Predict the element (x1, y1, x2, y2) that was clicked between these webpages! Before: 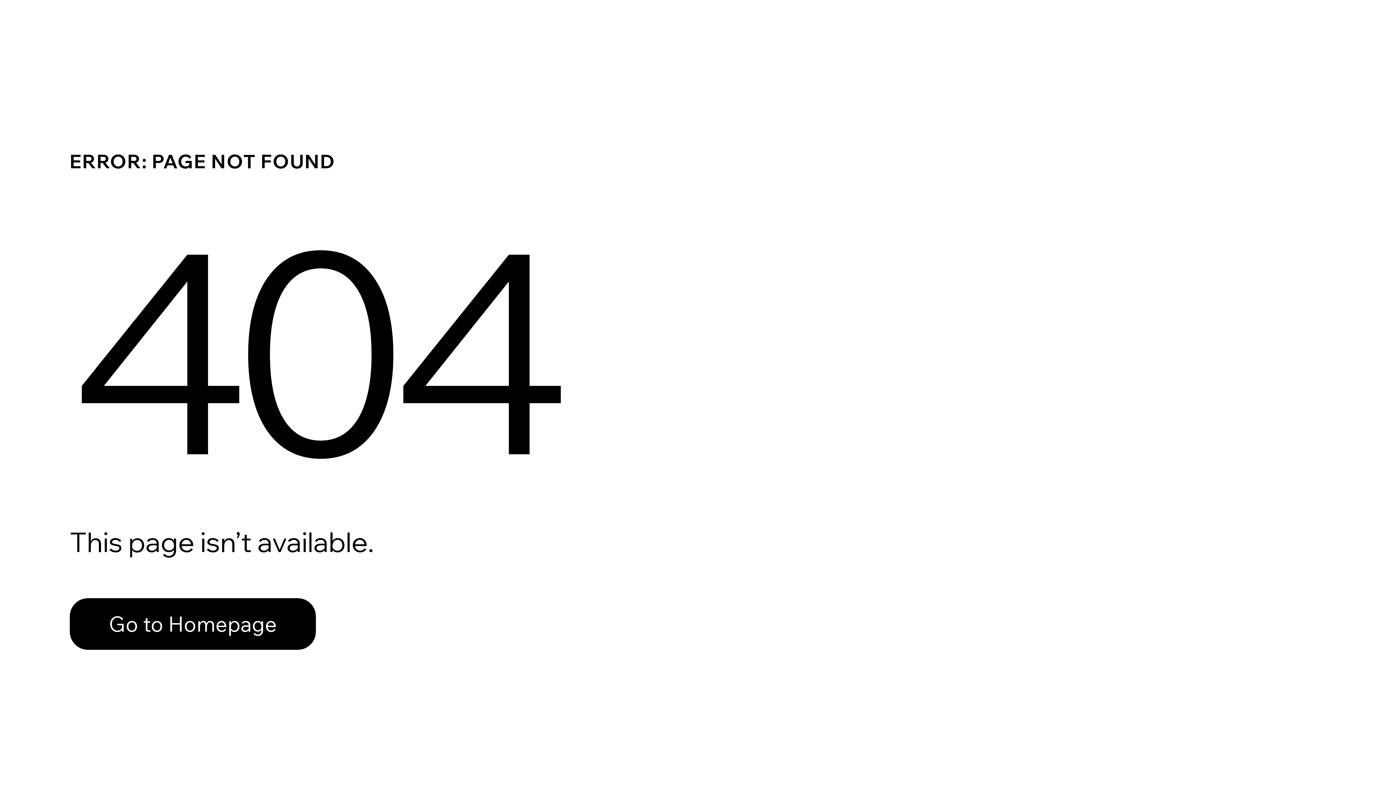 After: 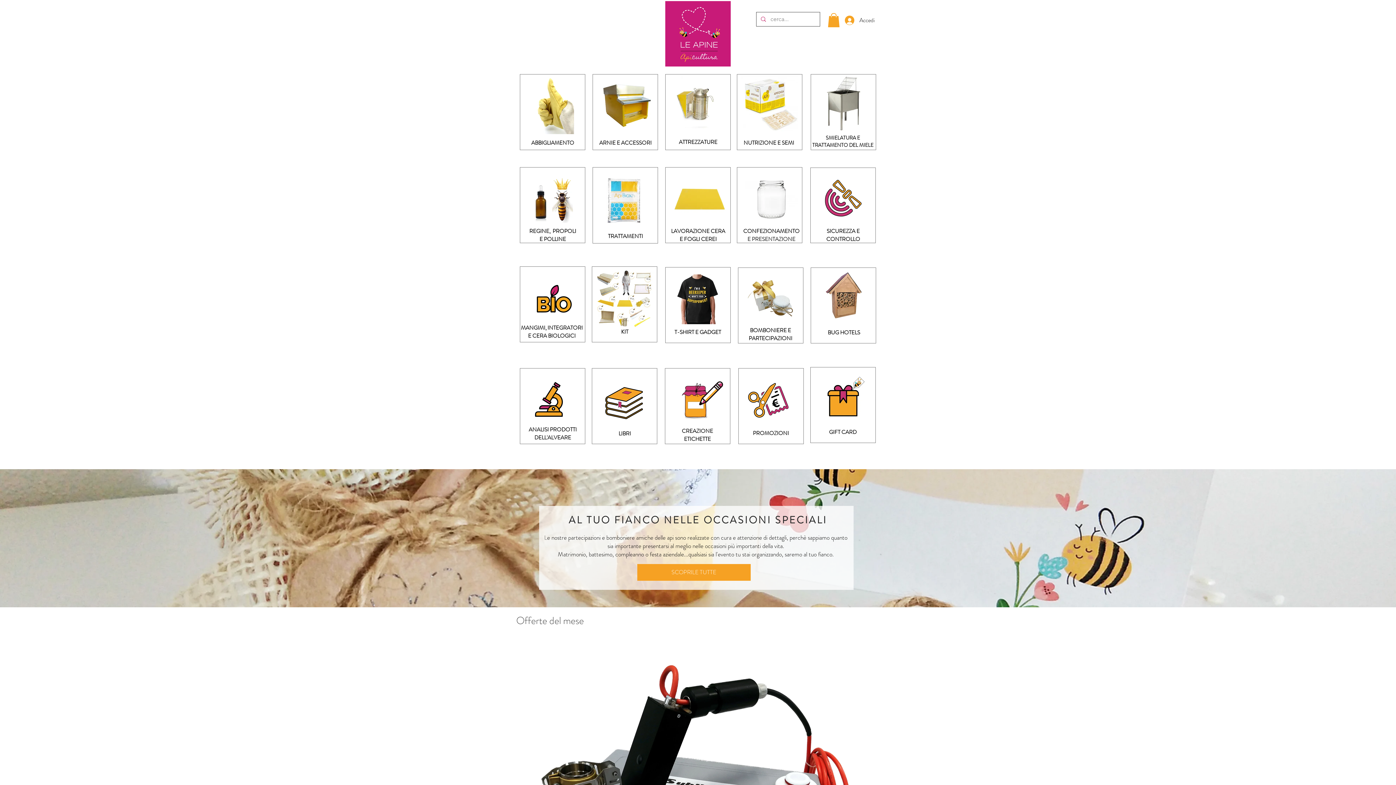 Action: label: Go to Homepage bbox: (69, 582, 768, 659)